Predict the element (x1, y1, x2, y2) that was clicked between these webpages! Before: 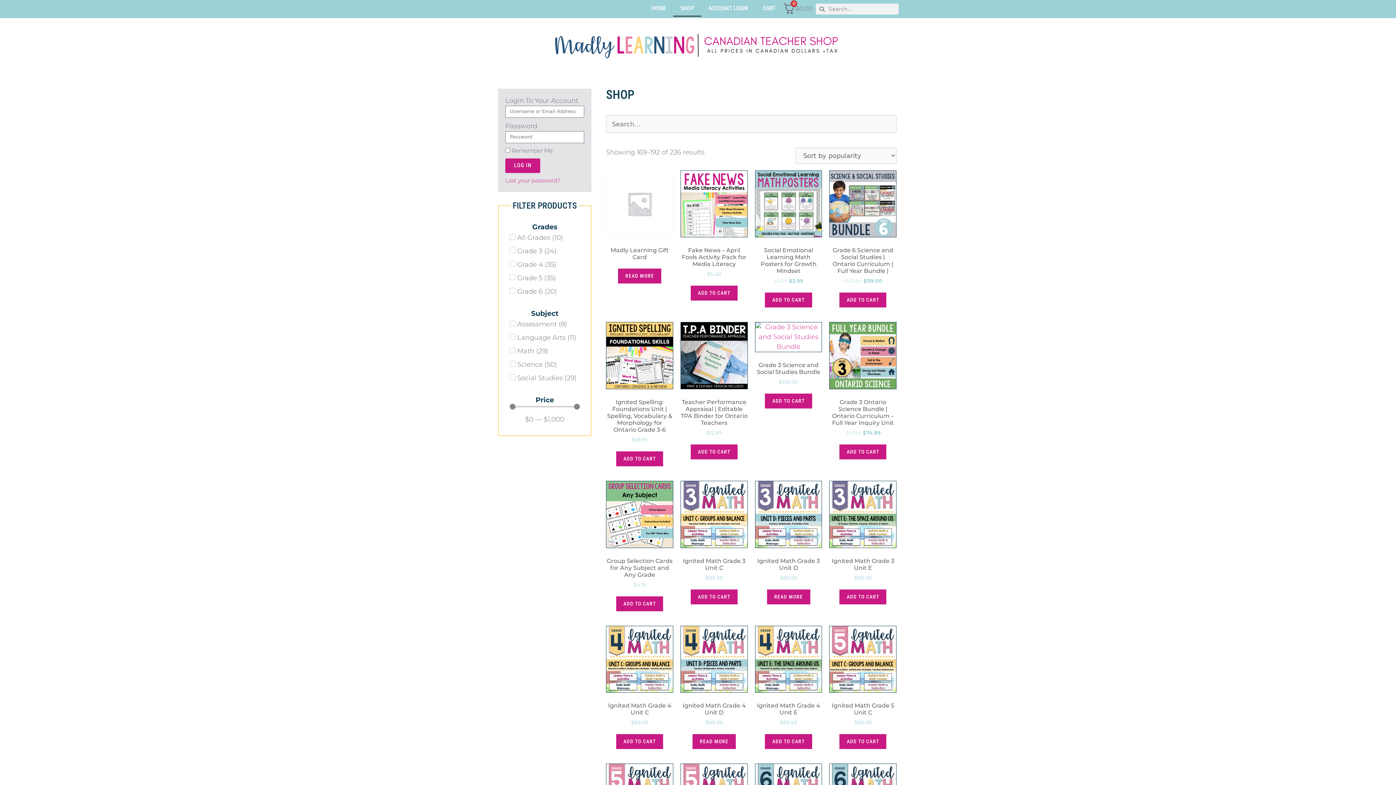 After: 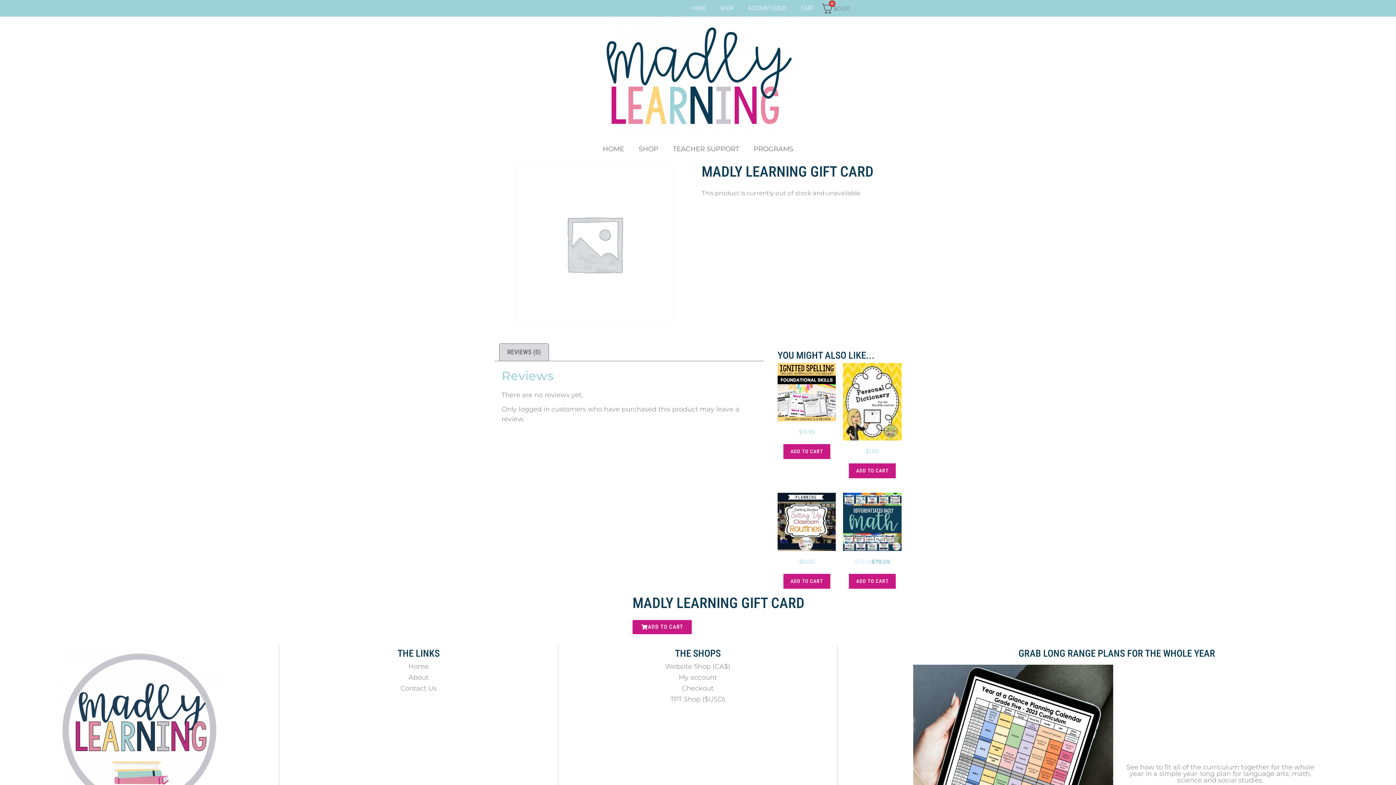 Action: bbox: (618, 268, 661, 283) label: Select options for “Madly Learning Gift Card”